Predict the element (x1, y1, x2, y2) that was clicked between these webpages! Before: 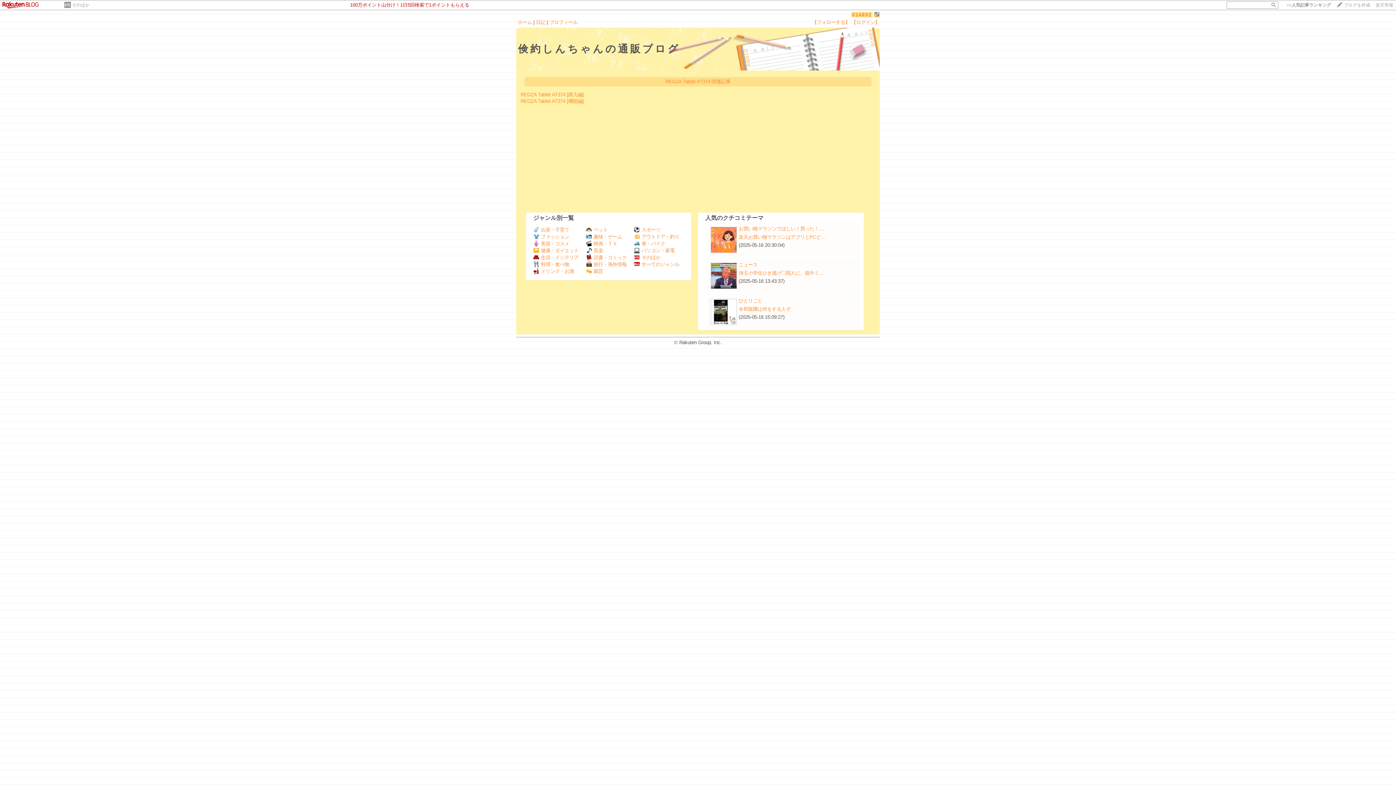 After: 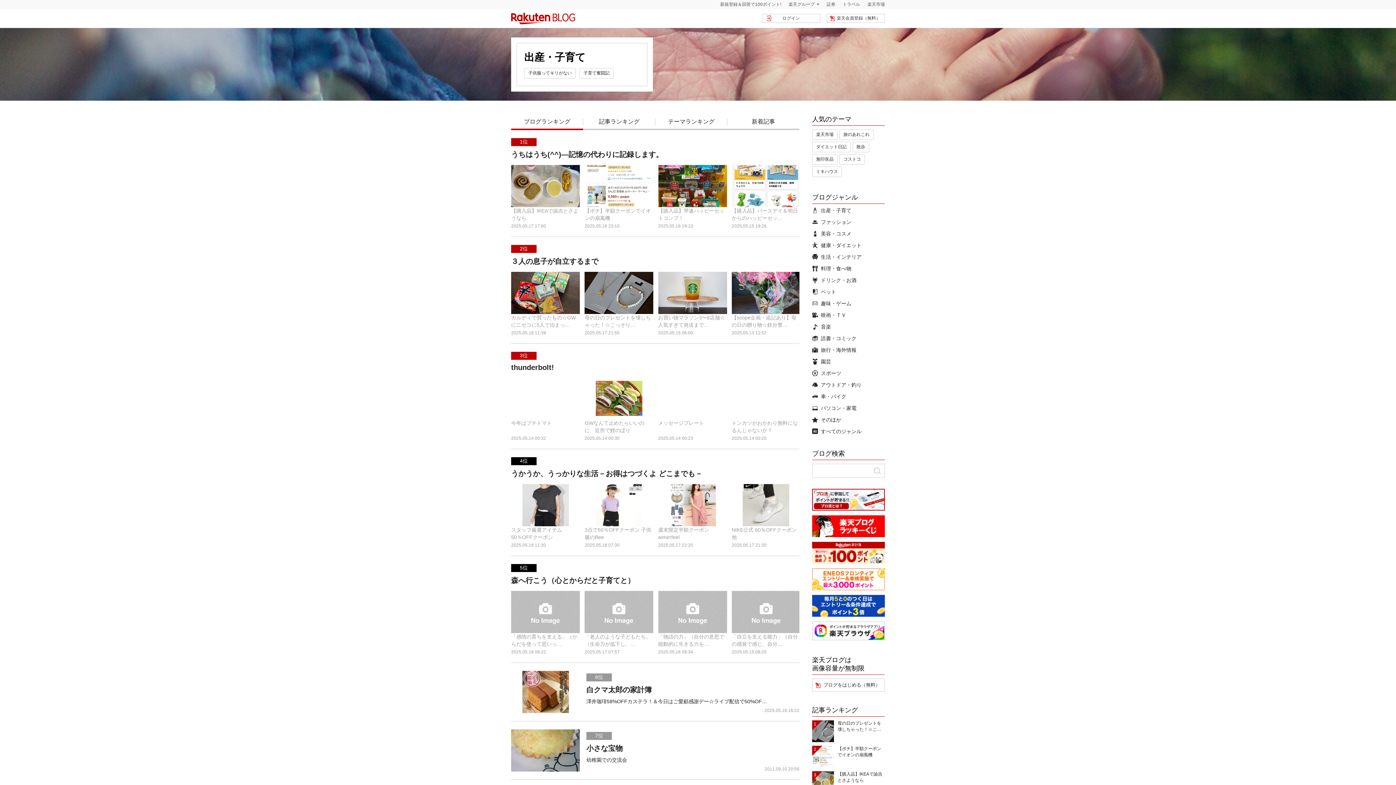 Action: label: 出産・子育て bbox: (533, 227, 569, 232)